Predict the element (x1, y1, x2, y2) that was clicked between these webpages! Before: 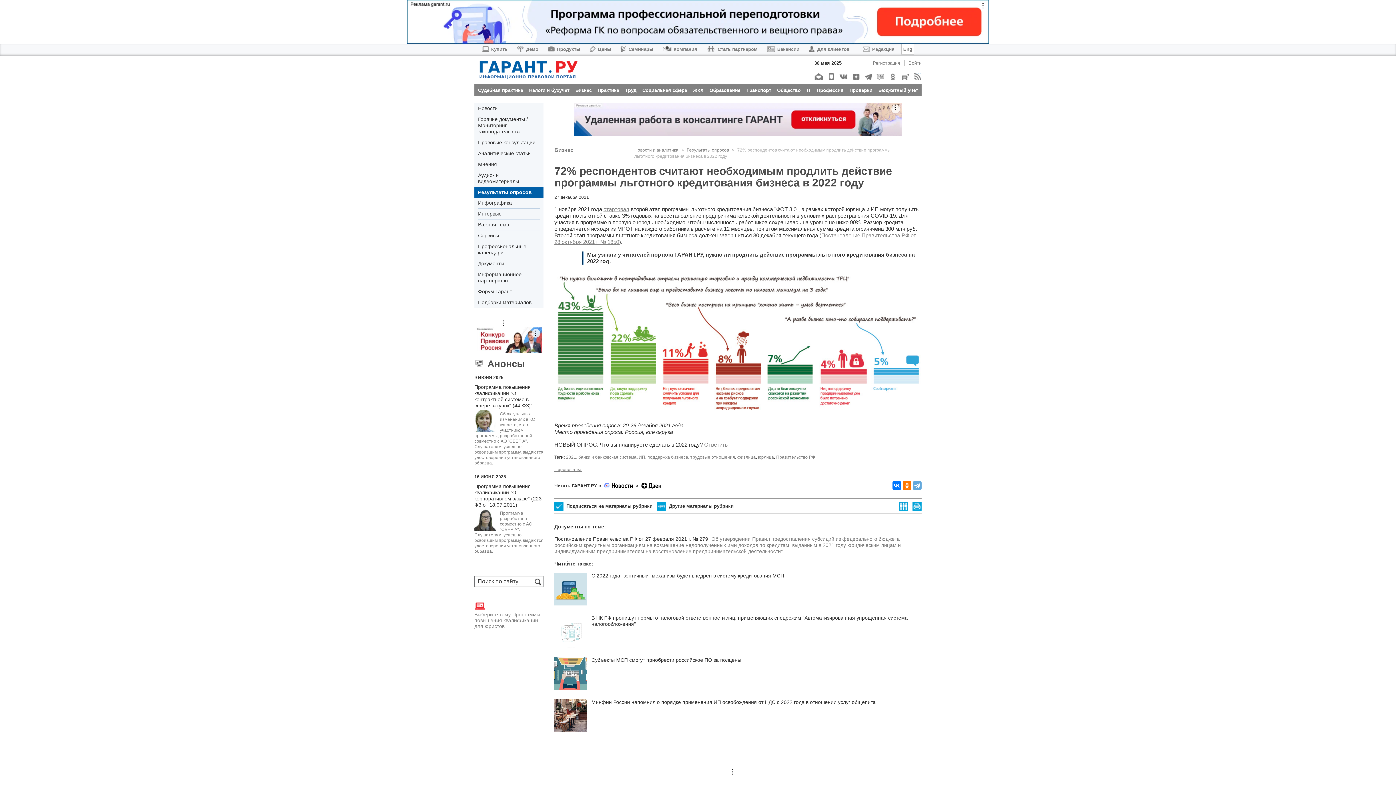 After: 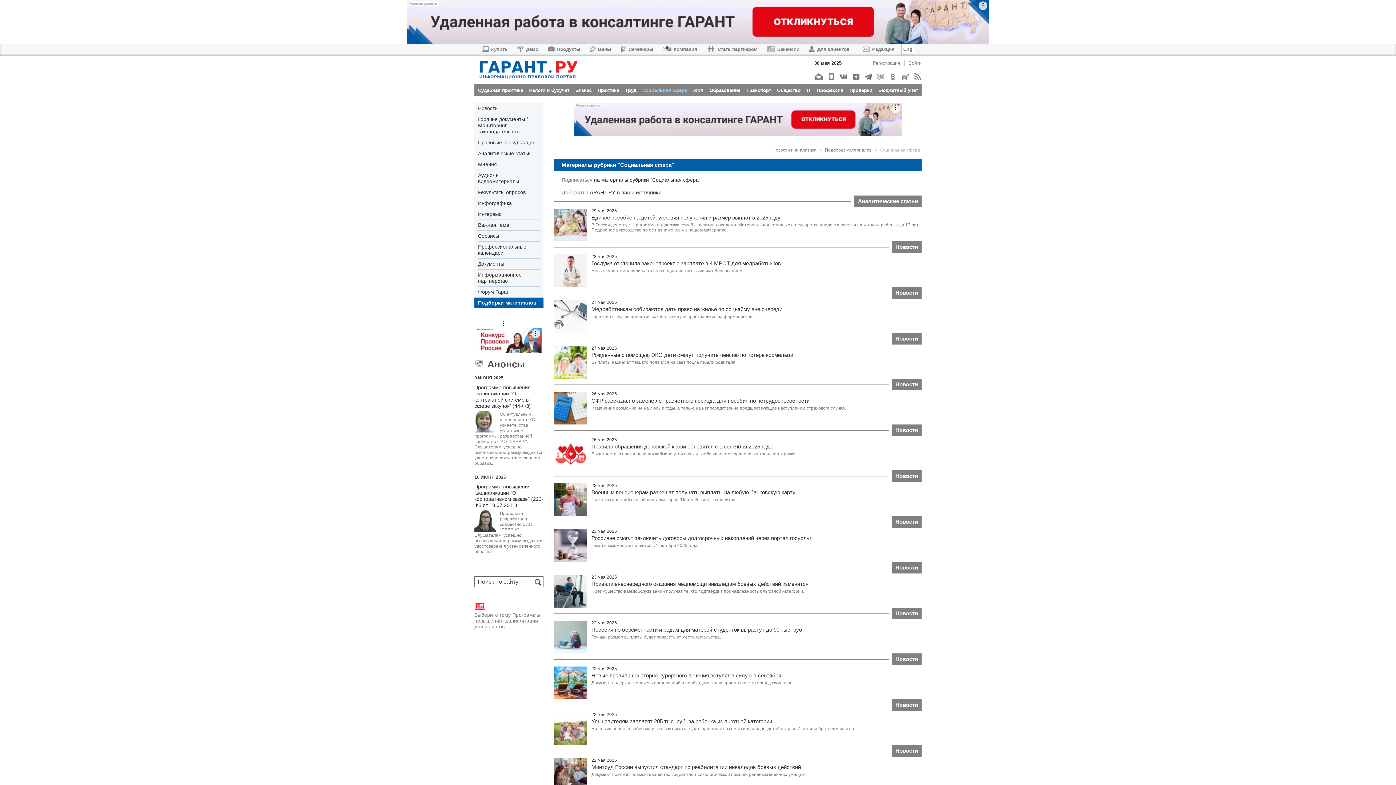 Action: label: Социальная сфера bbox: (642, 87, 687, 92)